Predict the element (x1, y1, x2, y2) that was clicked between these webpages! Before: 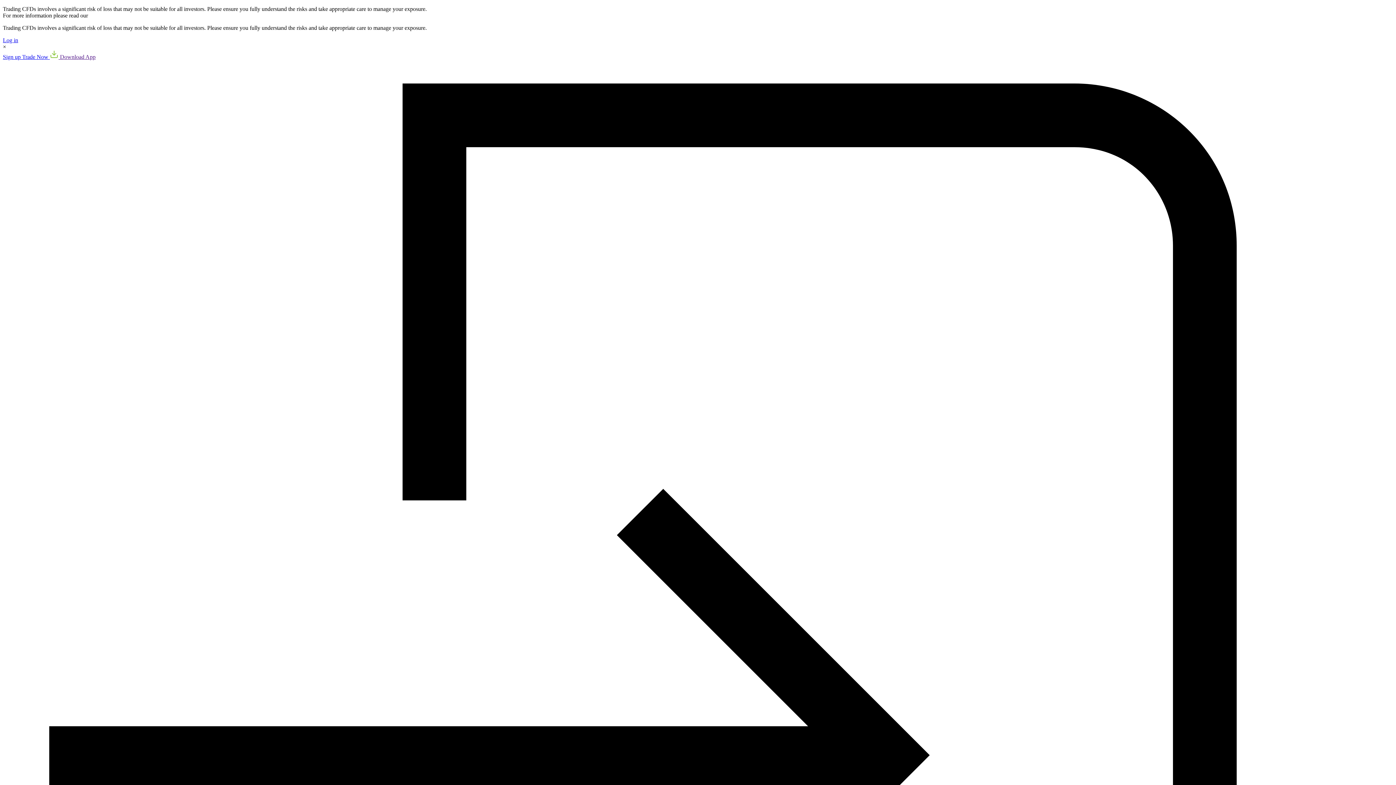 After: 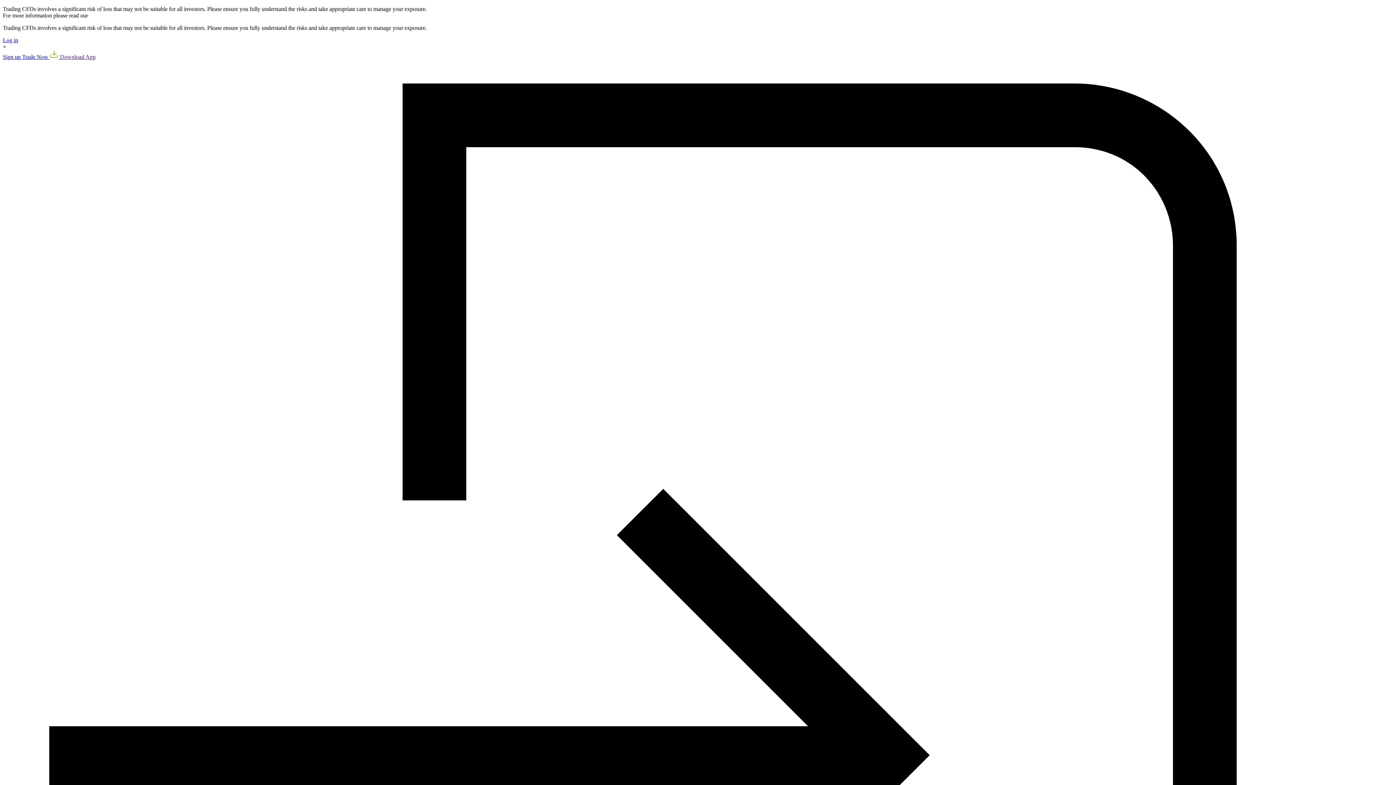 Action: bbox: (89, 12, 125, 18) label: Risk Disclosure